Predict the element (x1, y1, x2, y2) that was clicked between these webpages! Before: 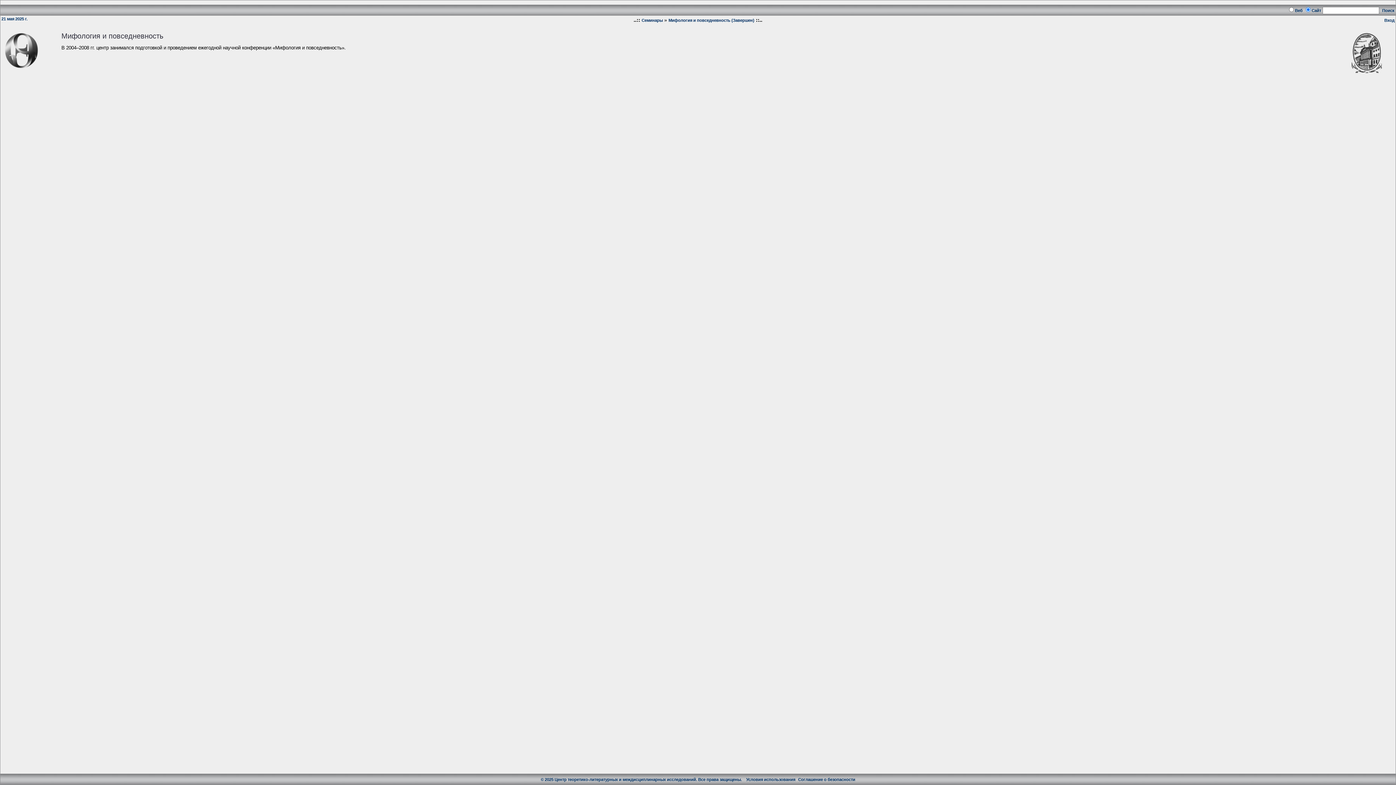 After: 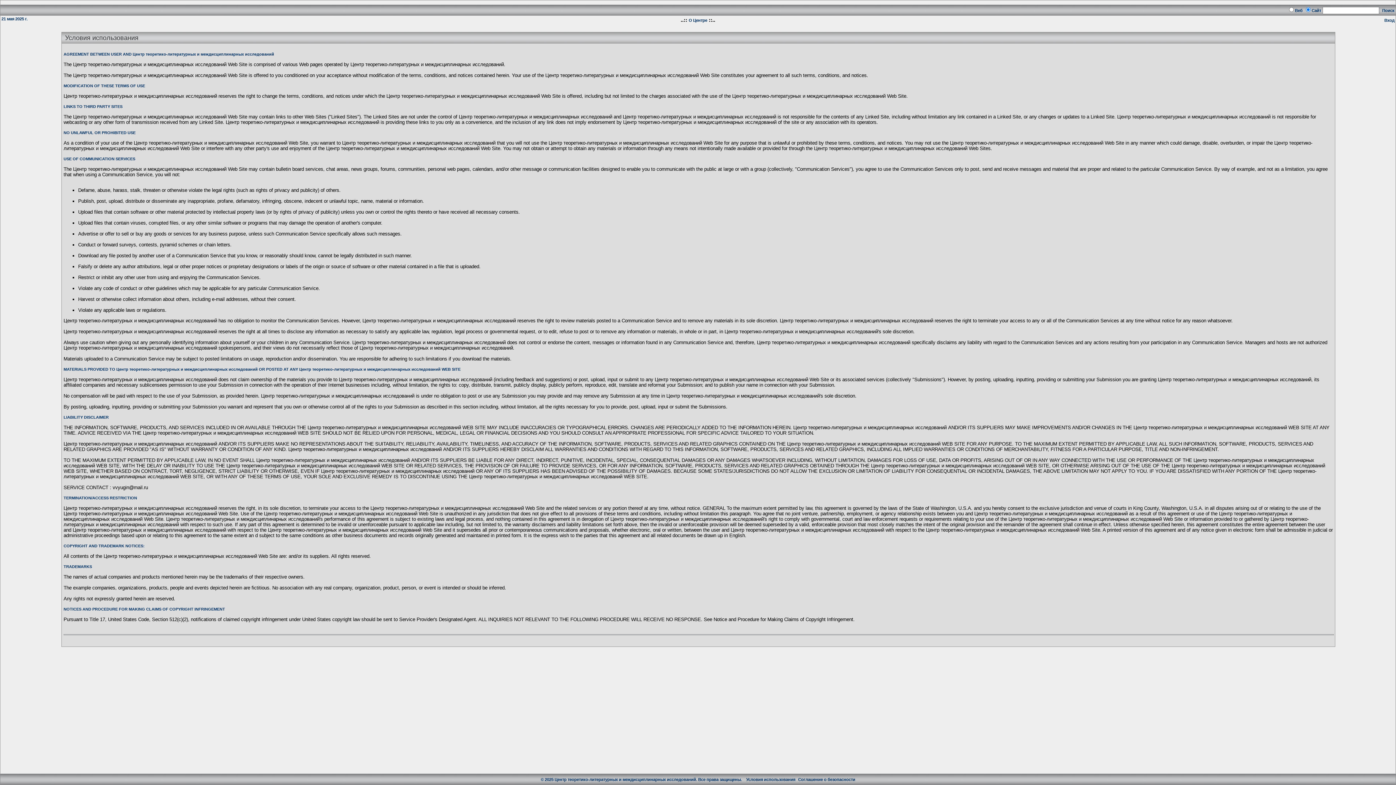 Action: label: Условия использования bbox: (746, 777, 795, 782)